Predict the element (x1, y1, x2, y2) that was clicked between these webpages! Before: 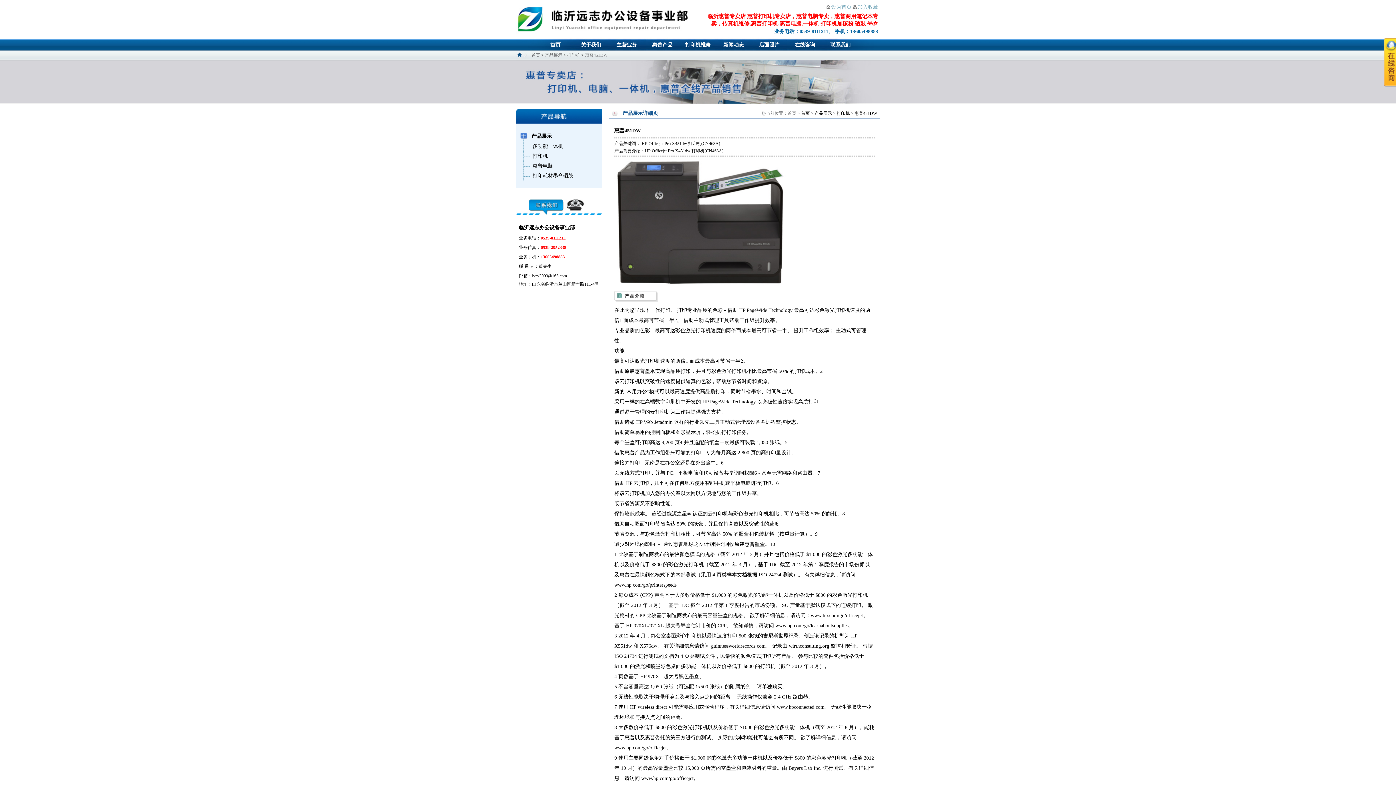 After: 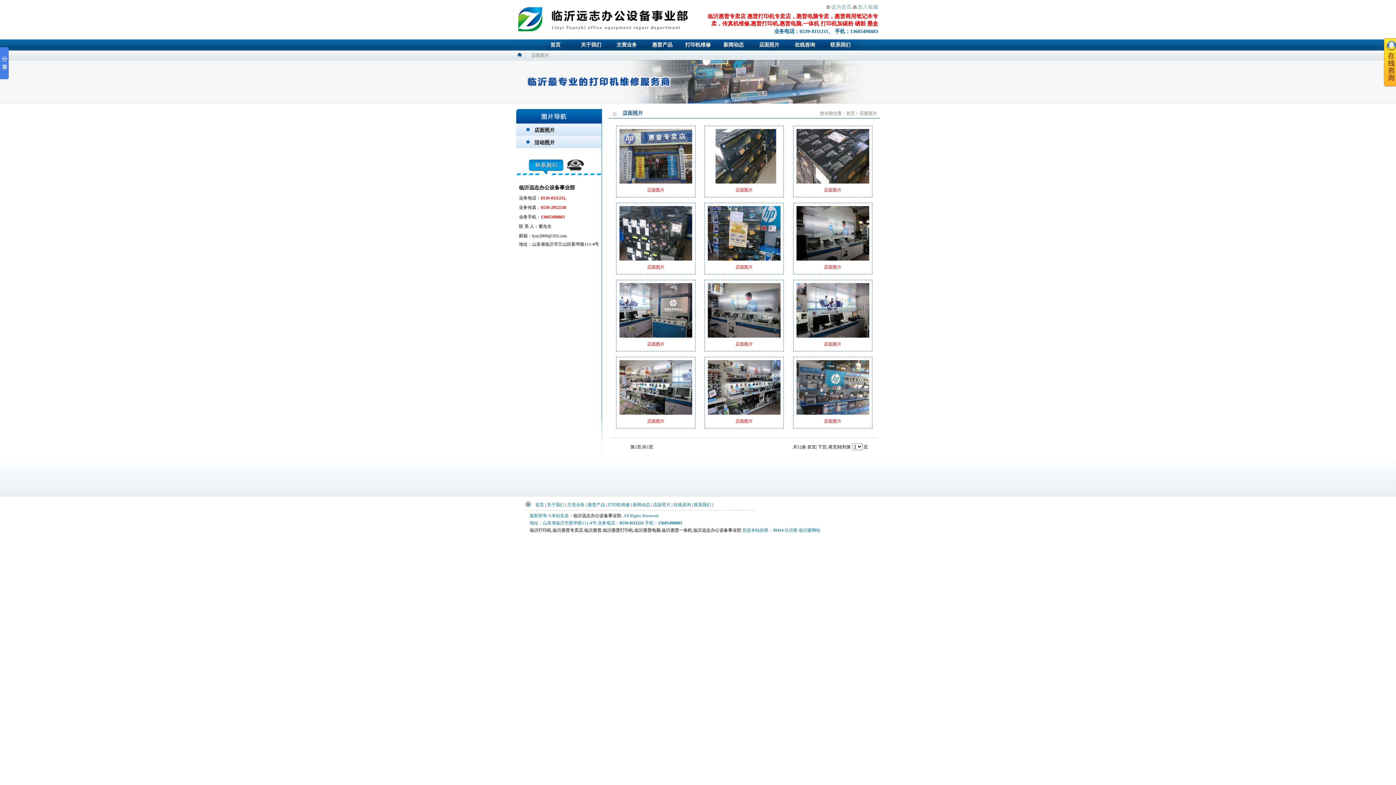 Action: bbox: (751, 37, 787, 50) label: 店面照片